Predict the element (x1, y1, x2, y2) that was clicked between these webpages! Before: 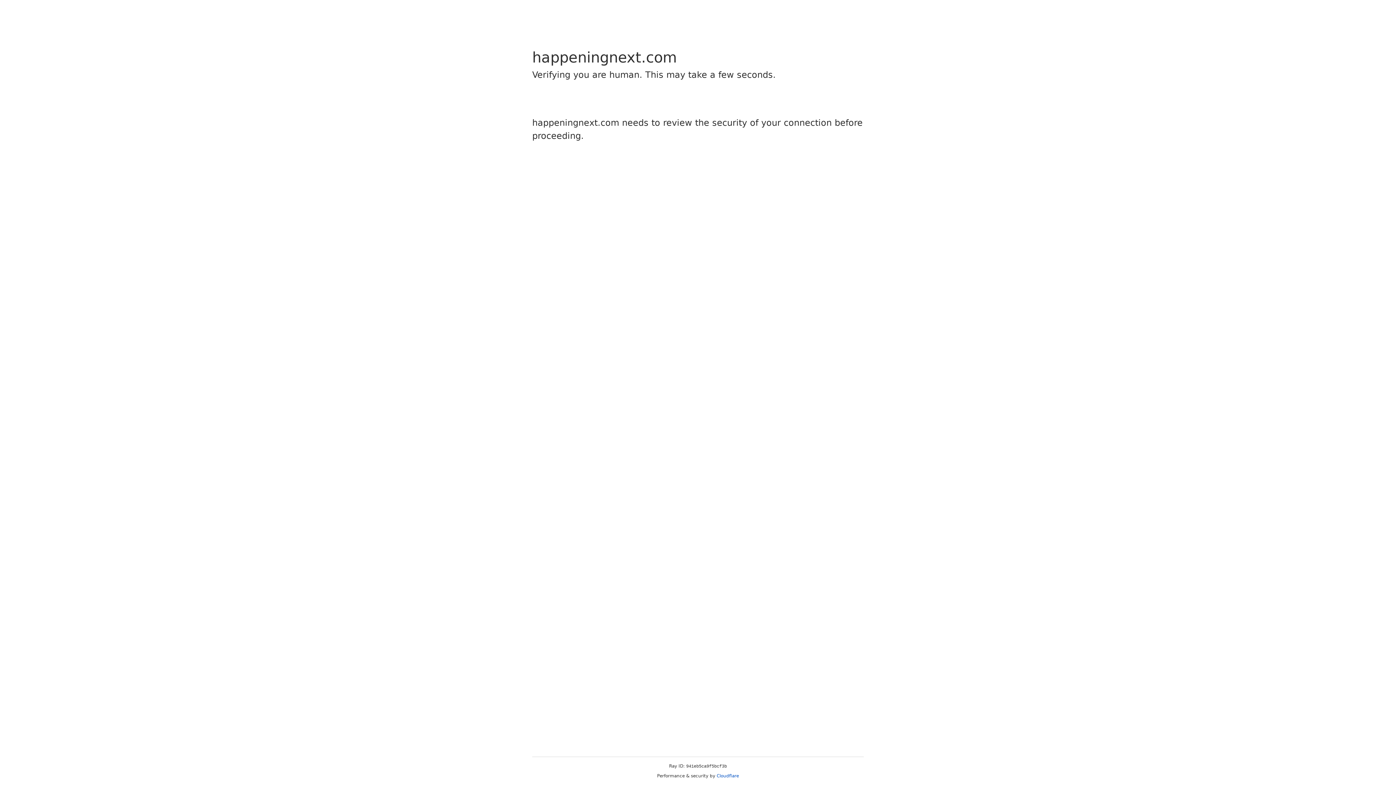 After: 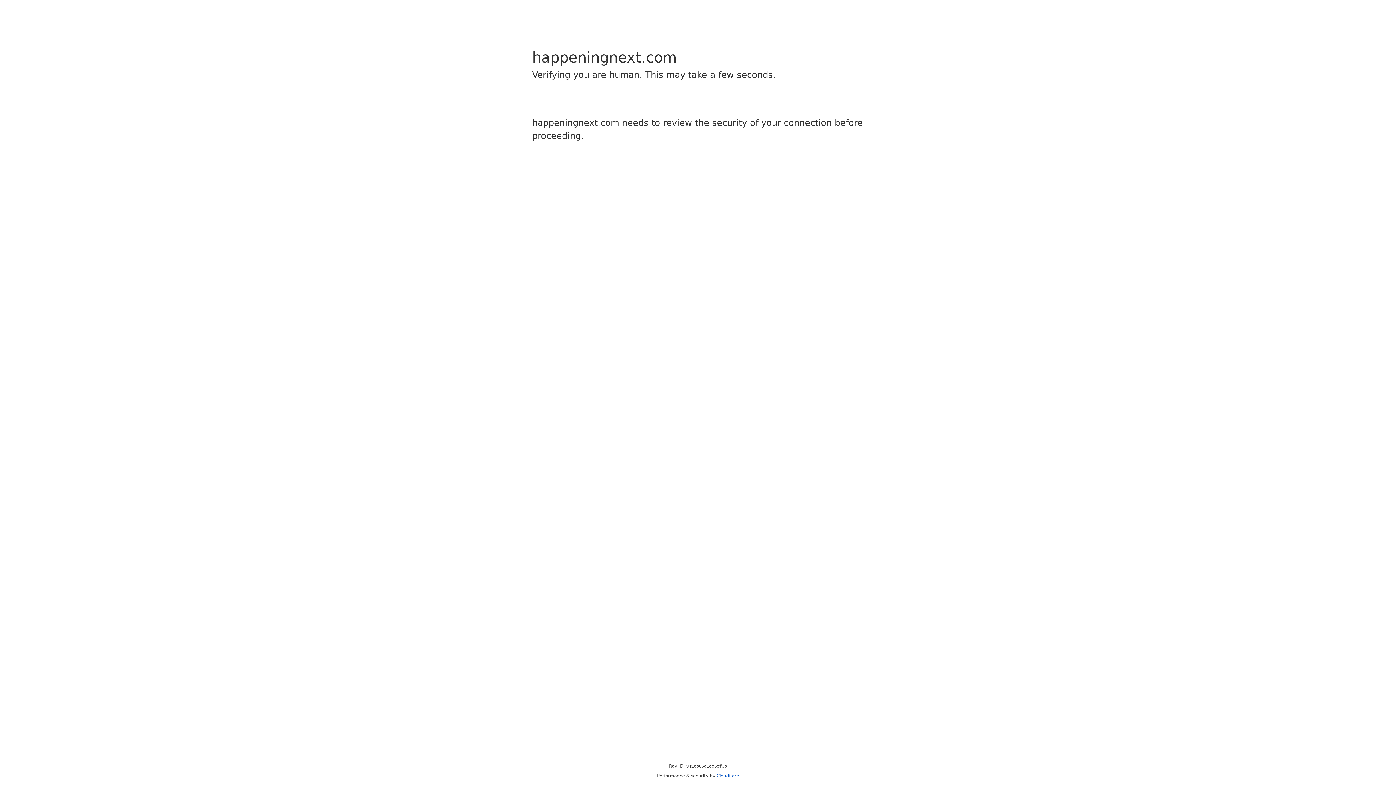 Action: label: Cloudflare bbox: (716, 773, 739, 778)